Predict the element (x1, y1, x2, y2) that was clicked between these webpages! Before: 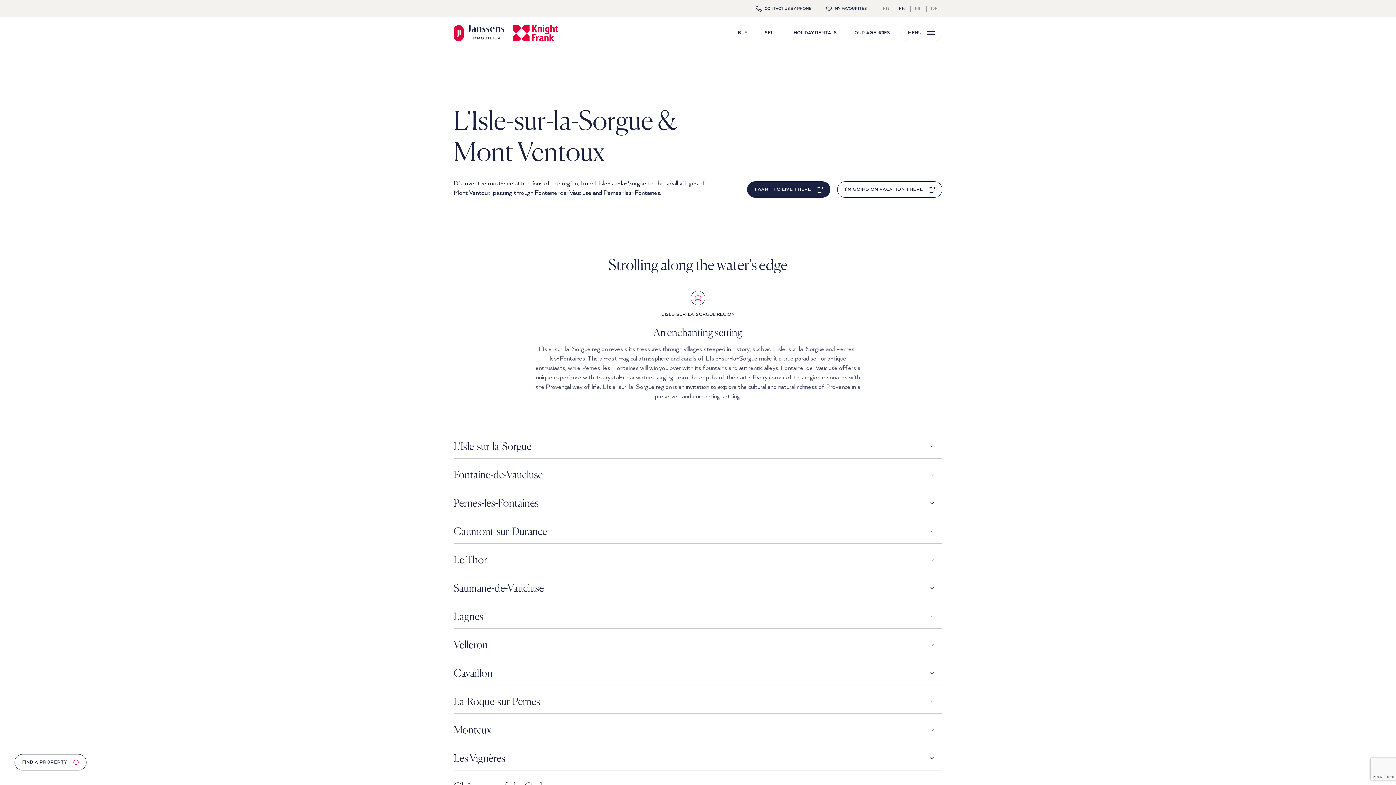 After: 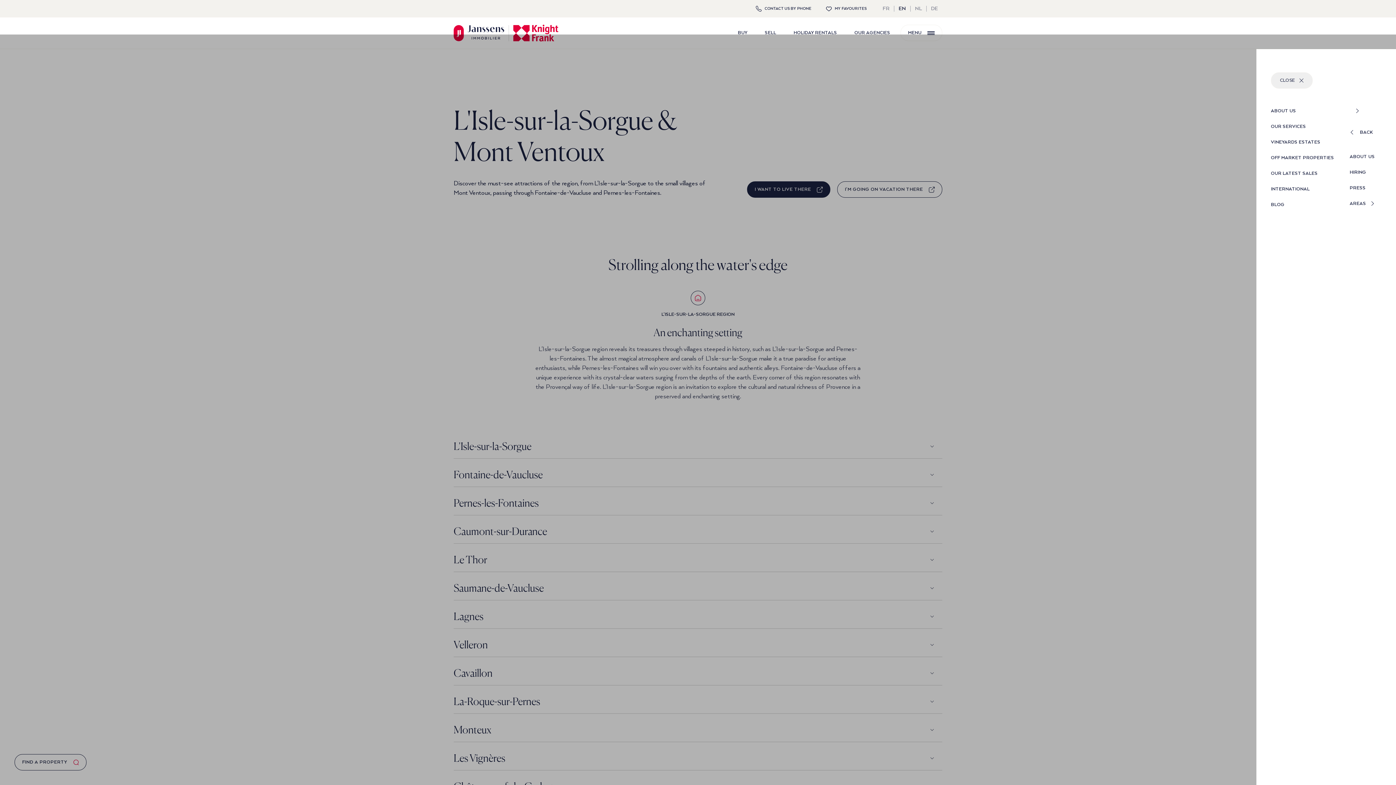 Action: bbox: (900, 24, 942, 41) label: MENU